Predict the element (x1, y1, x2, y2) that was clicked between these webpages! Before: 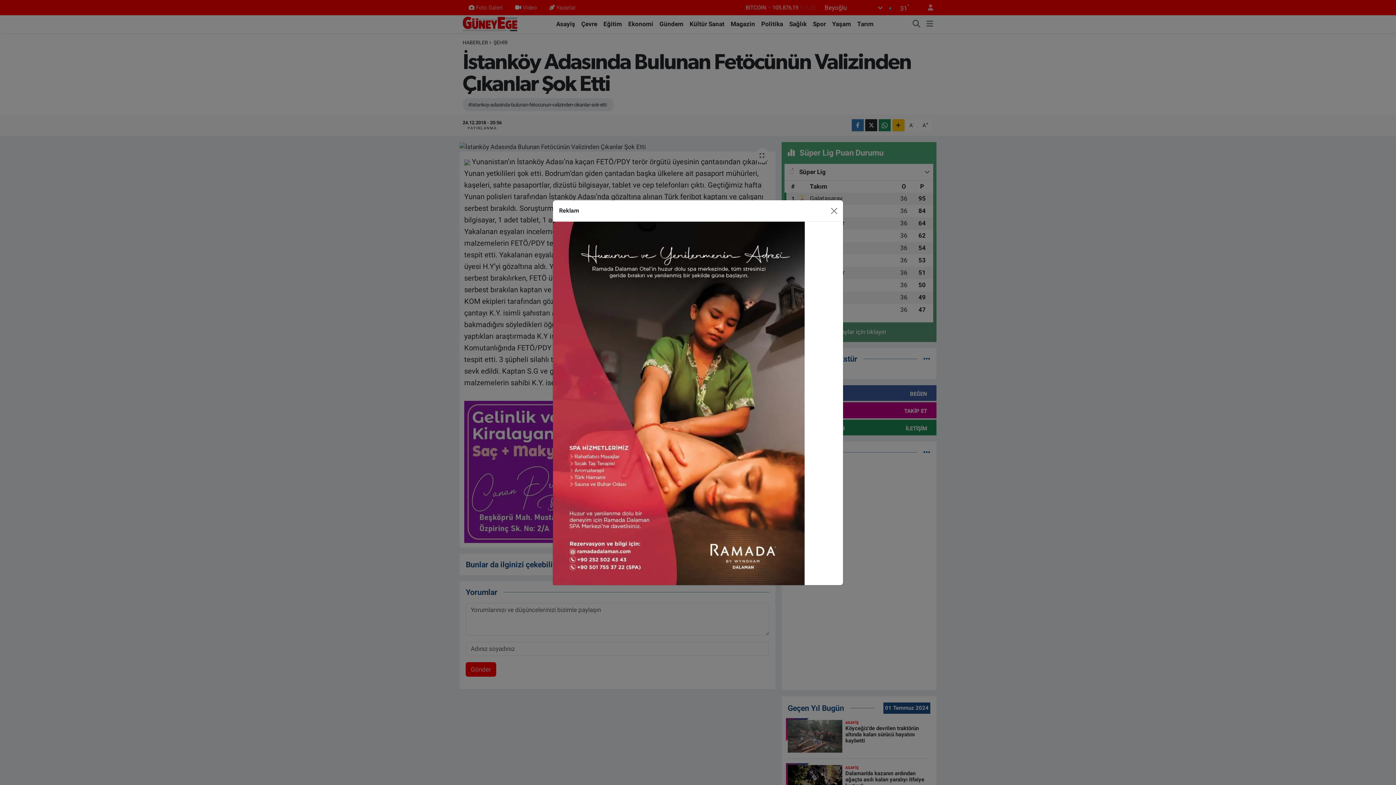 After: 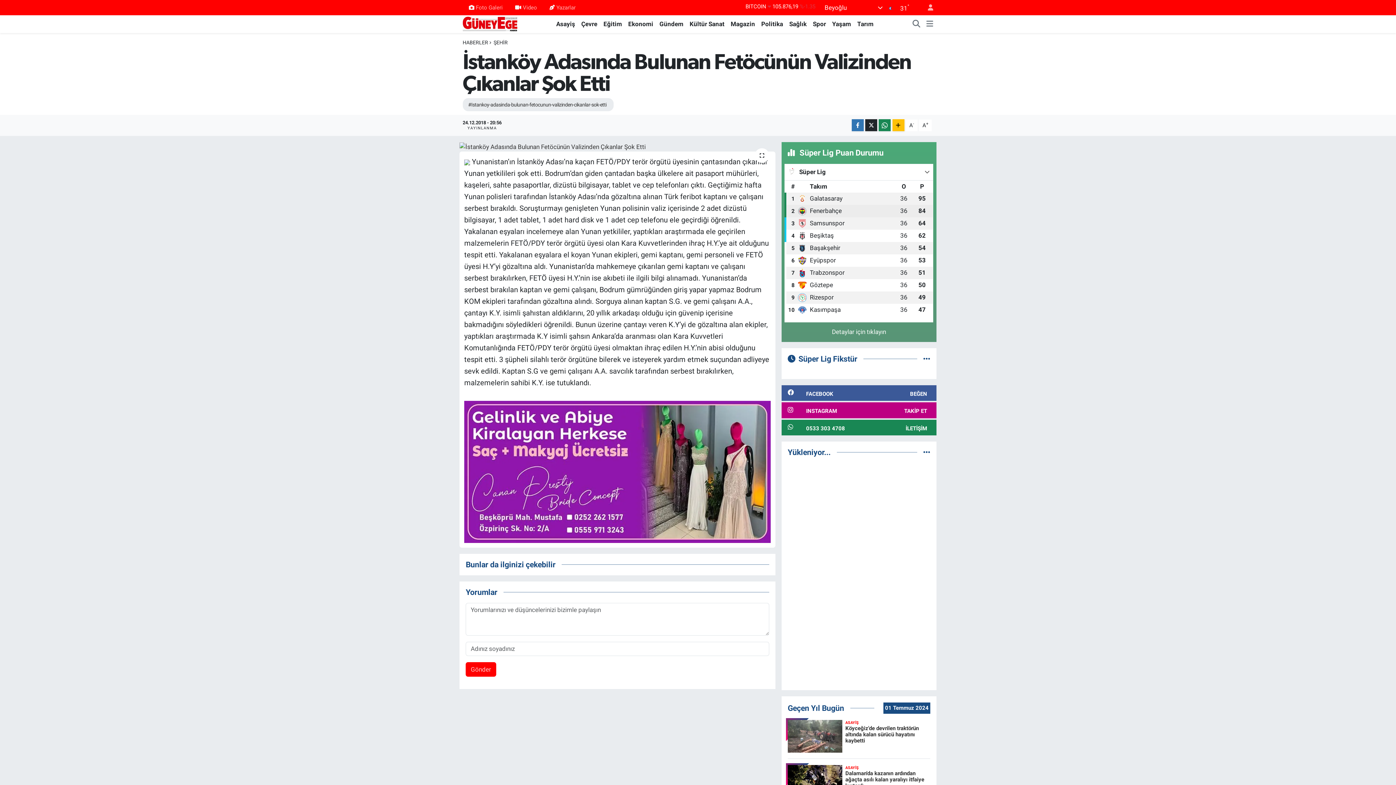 Action: label: Close bbox: (827, 204, 840, 216)